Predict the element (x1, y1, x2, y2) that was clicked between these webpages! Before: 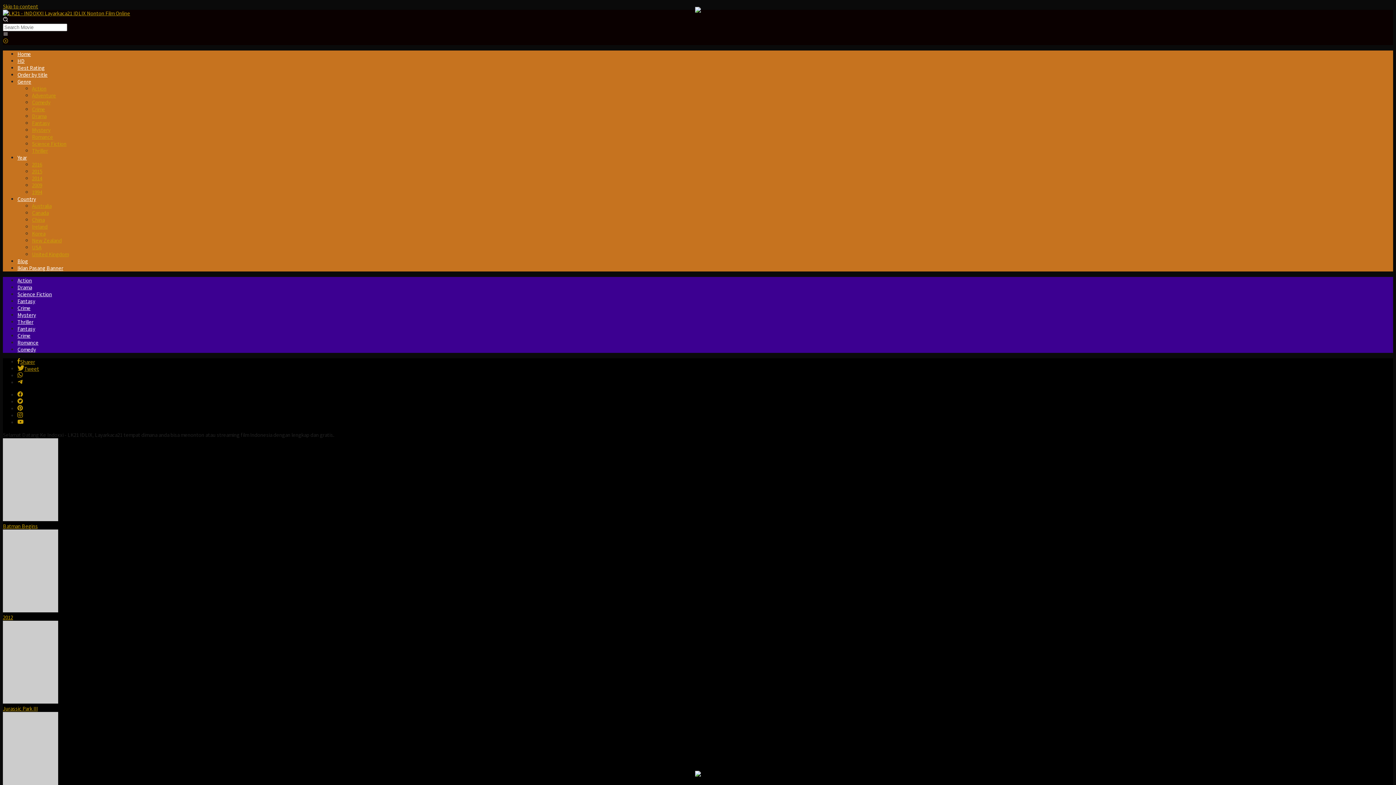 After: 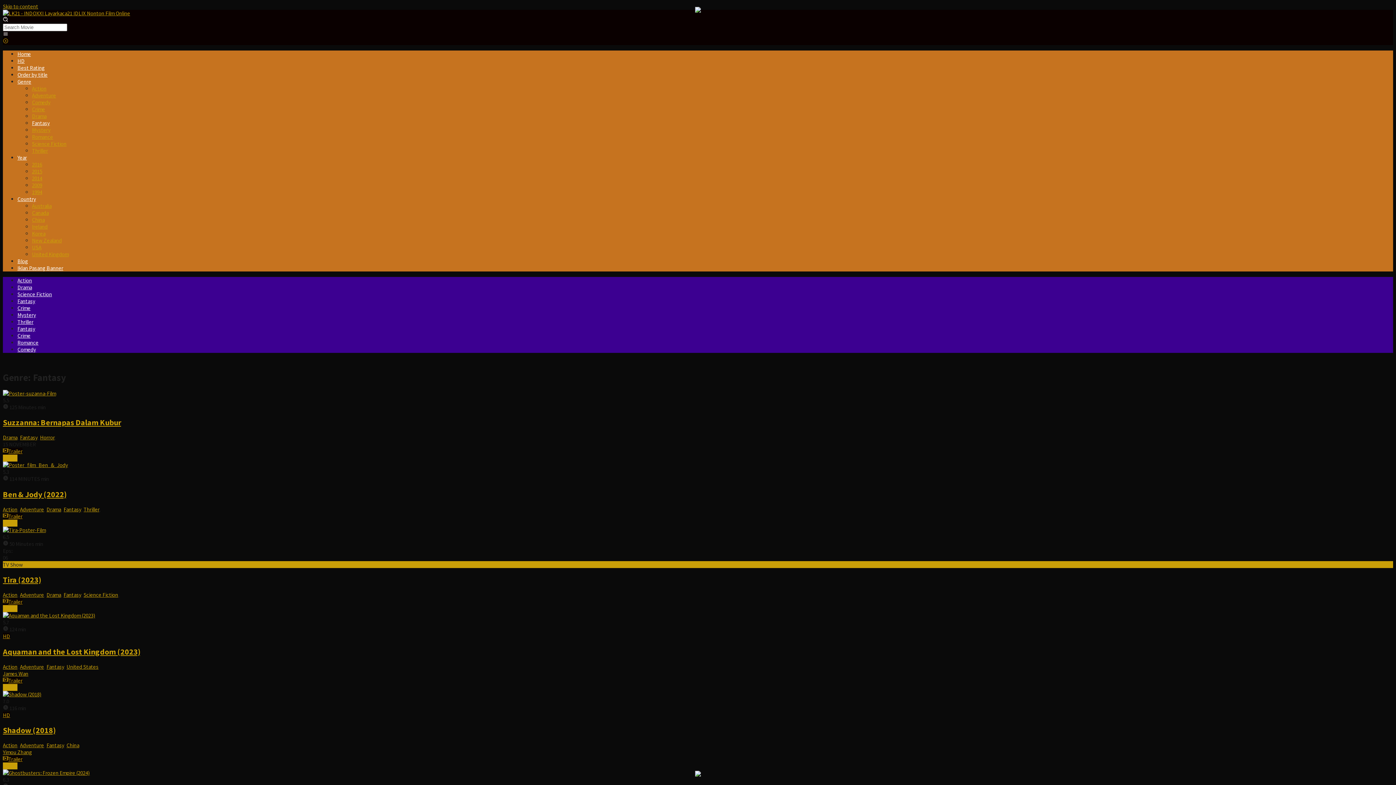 Action: label: Fantasy bbox: (17, 325, 35, 332)